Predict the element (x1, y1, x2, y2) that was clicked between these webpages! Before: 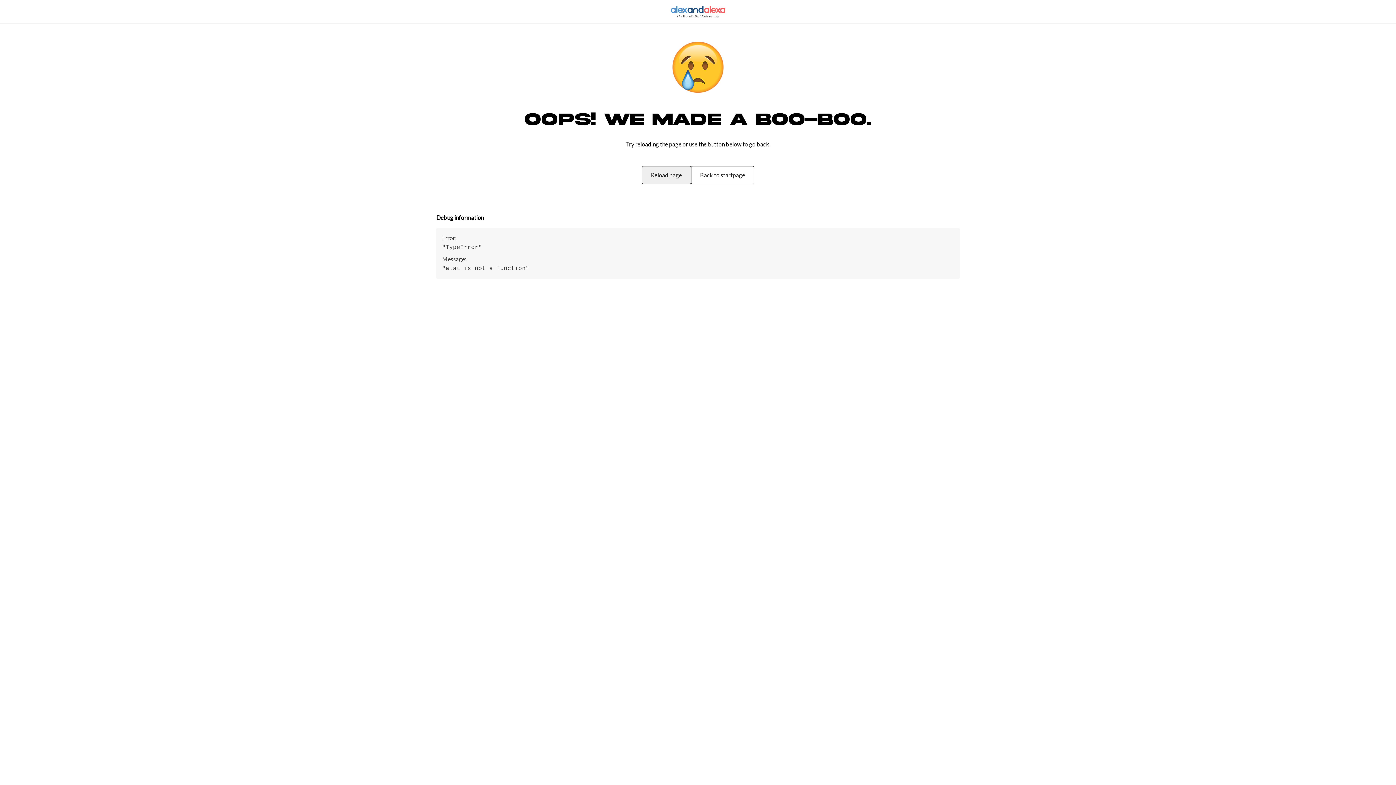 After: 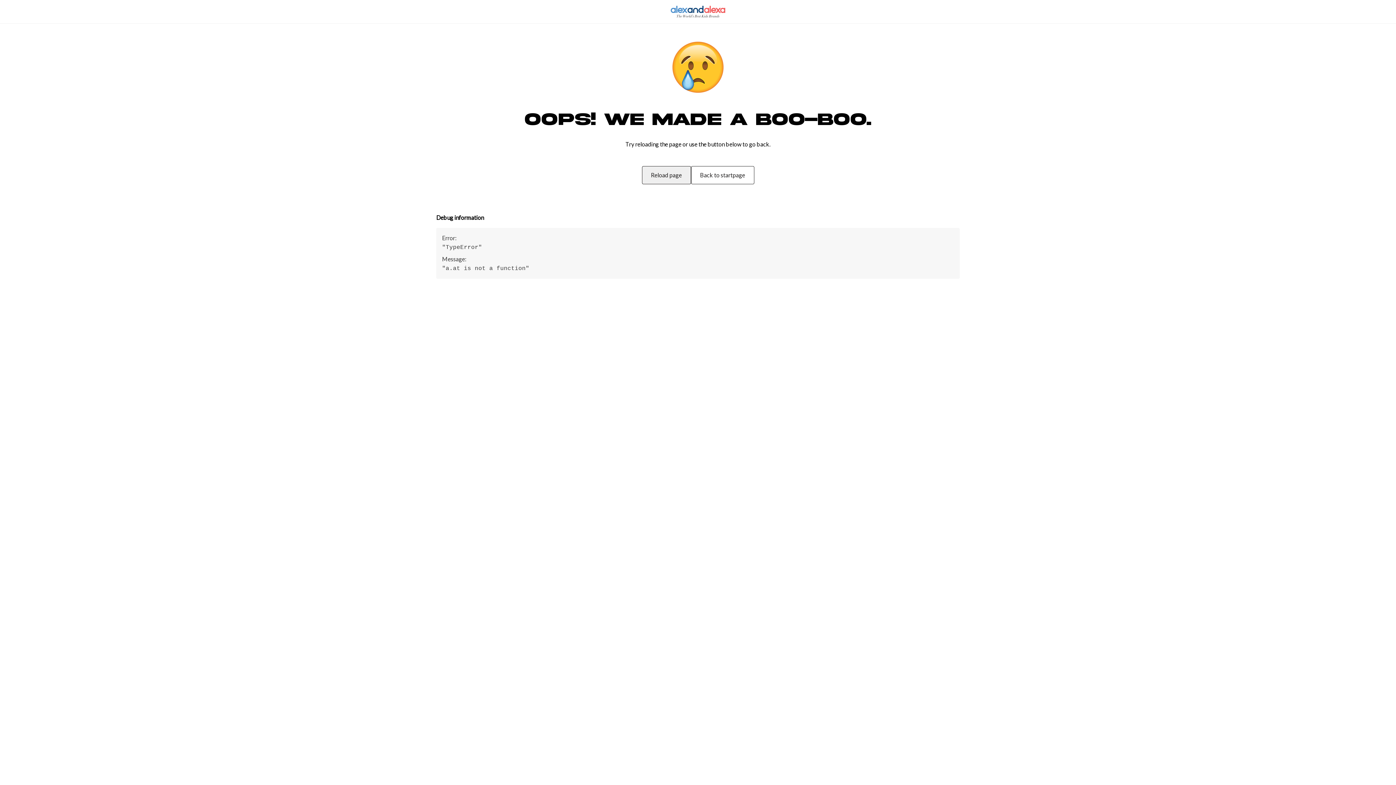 Action: bbox: (640, 166, 692, 184) label: Reload page